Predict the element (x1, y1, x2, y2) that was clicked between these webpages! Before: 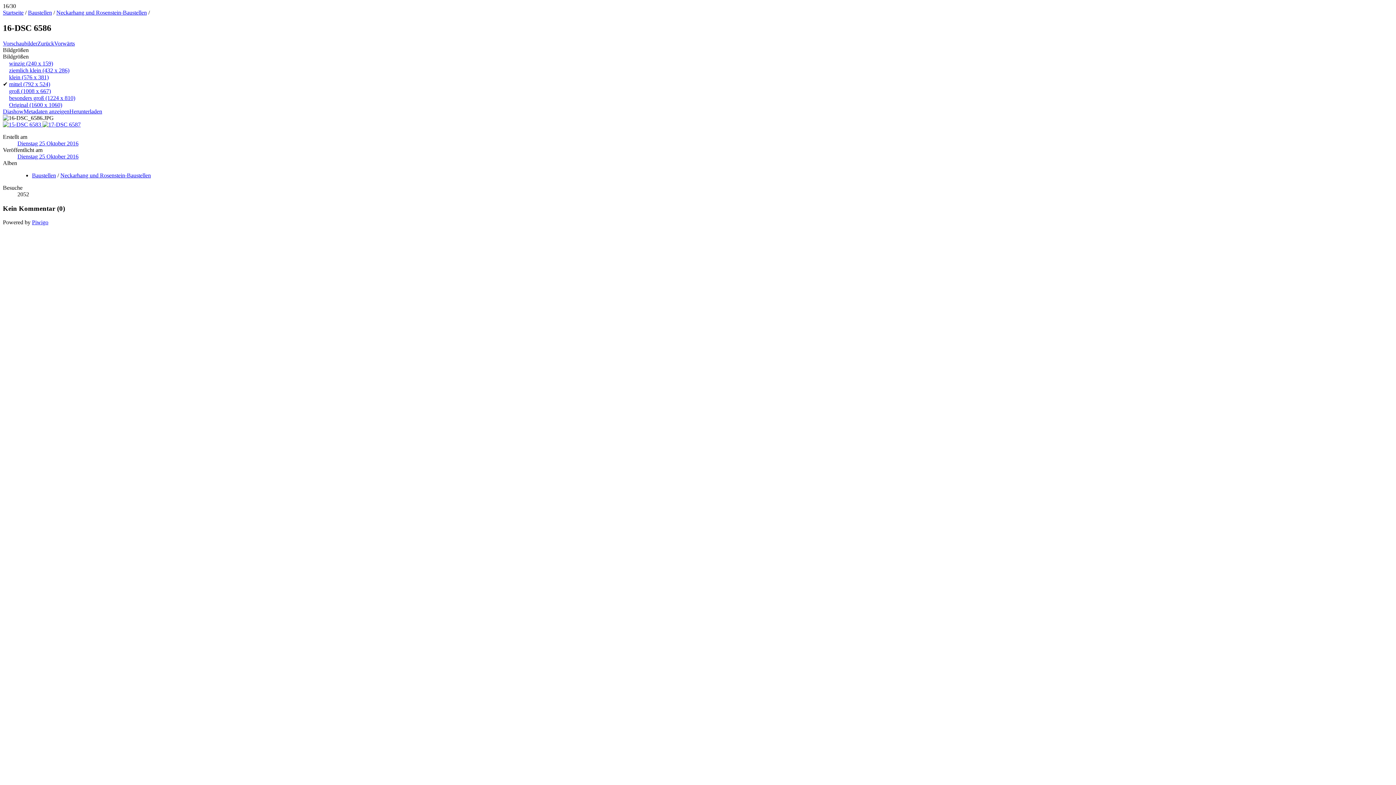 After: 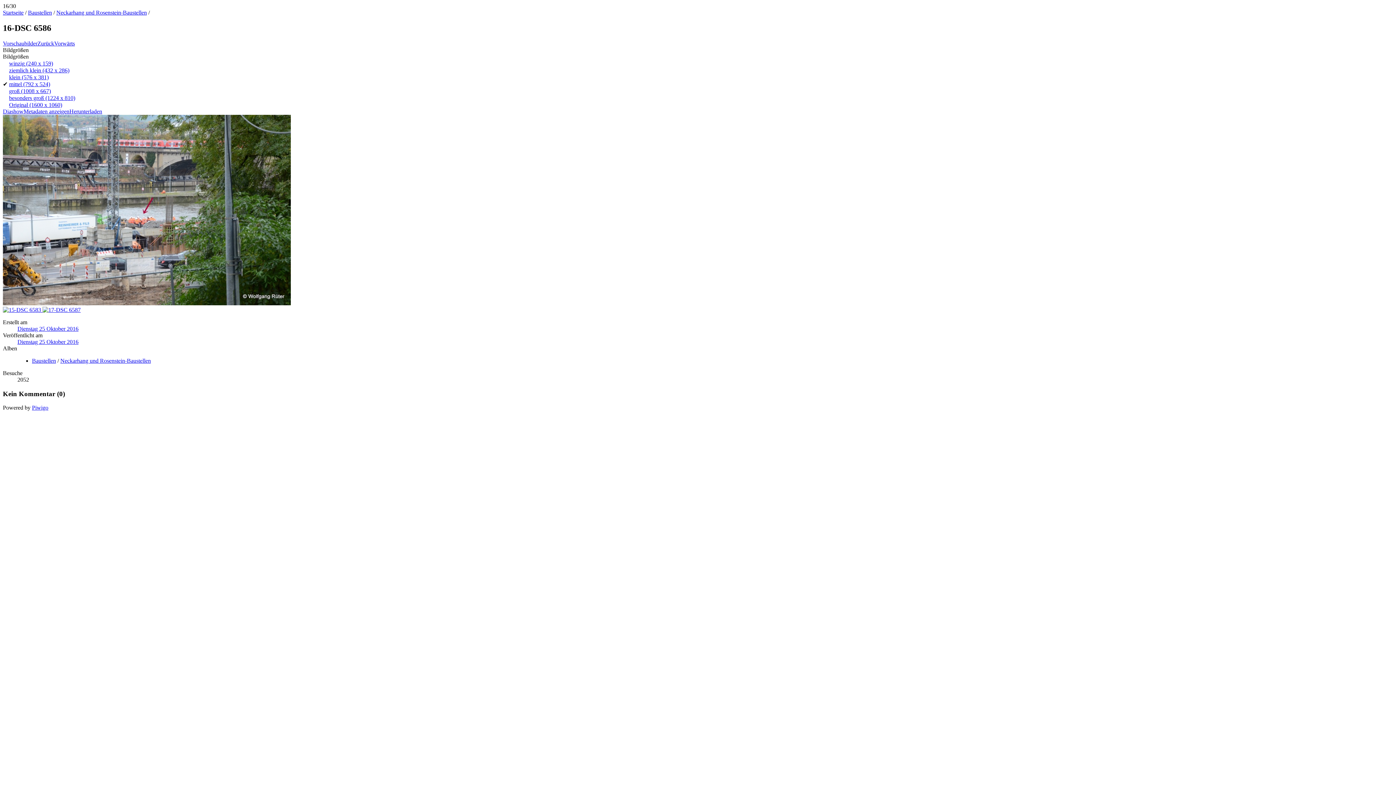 Action: bbox: (9, 81, 50, 87) label: mittel (792 x 524)